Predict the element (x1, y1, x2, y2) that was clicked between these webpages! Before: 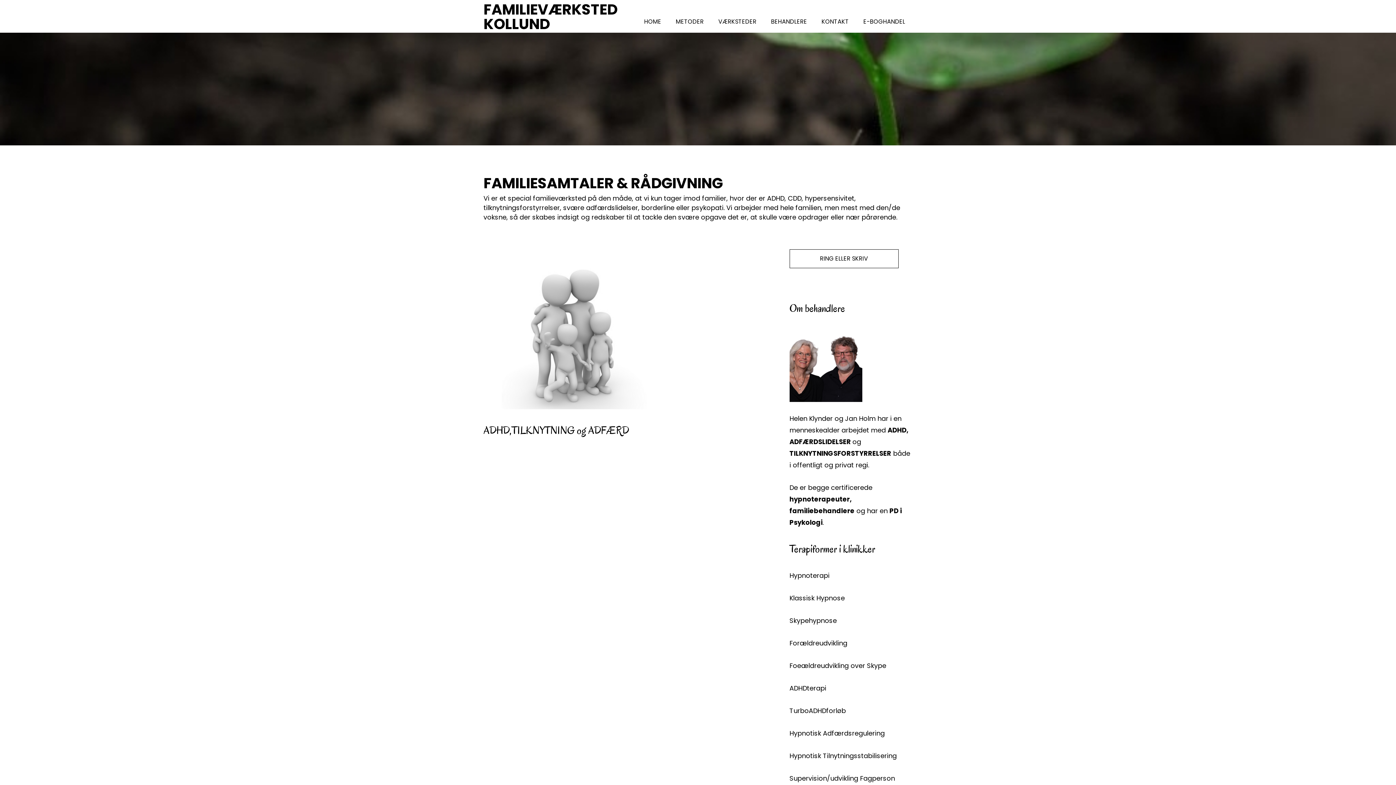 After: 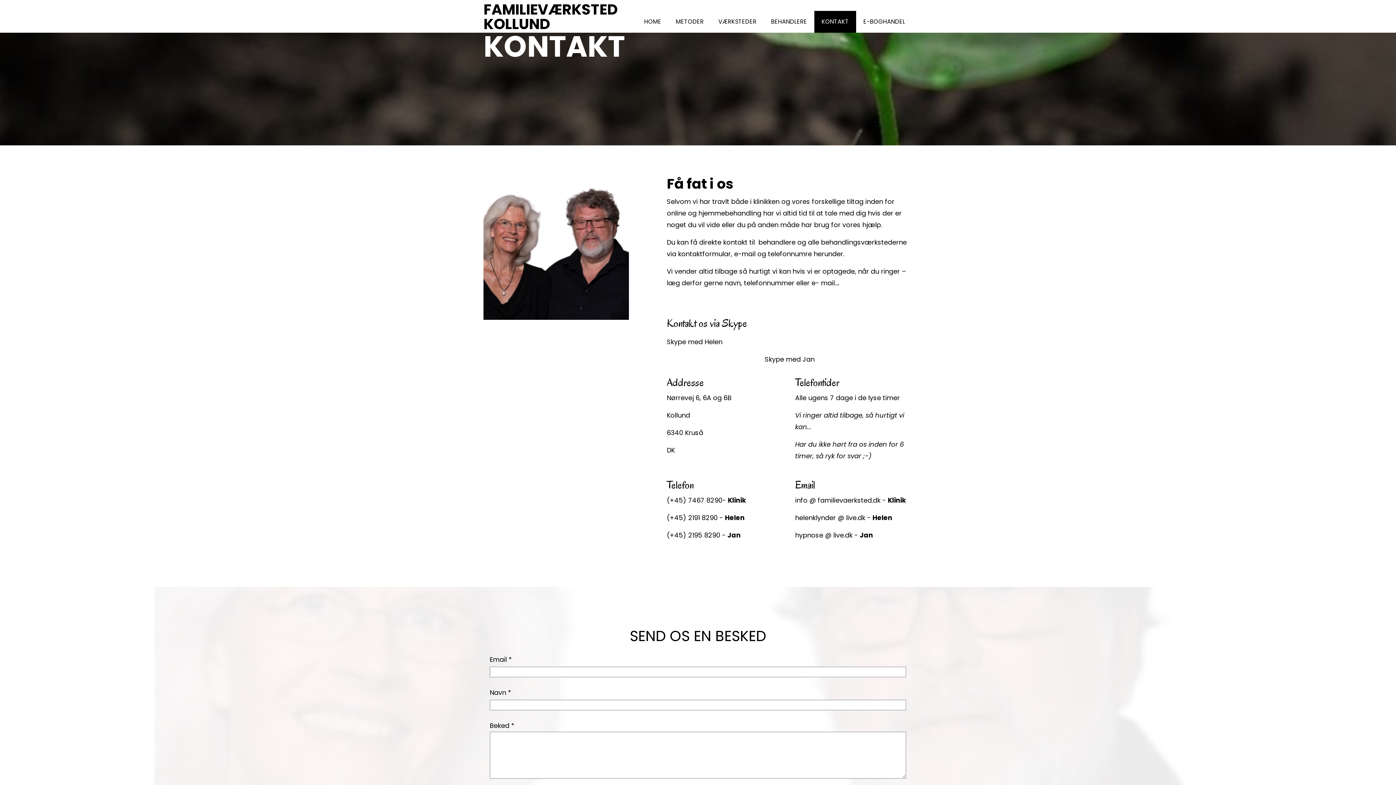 Action: bbox: (814, 10, 856, 32) label: KONTAKT